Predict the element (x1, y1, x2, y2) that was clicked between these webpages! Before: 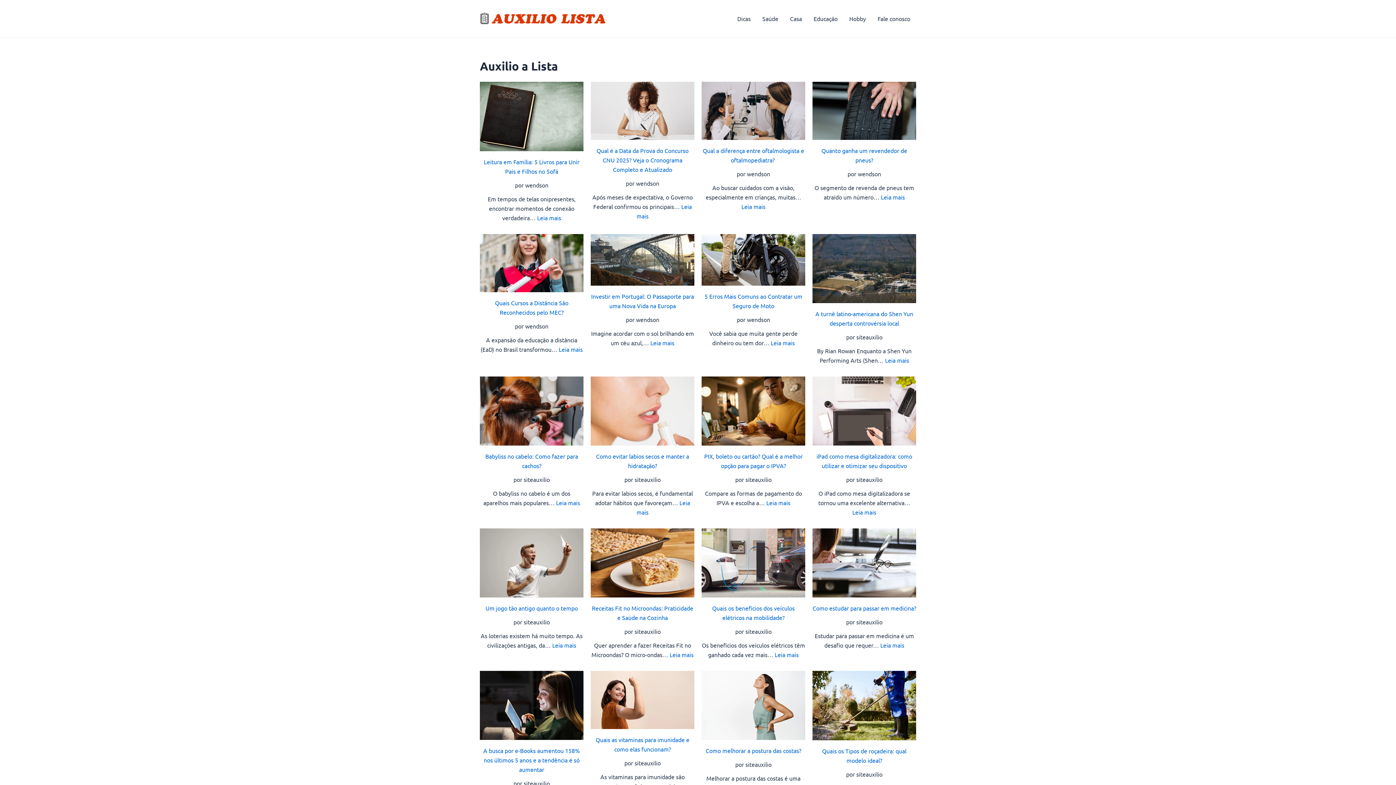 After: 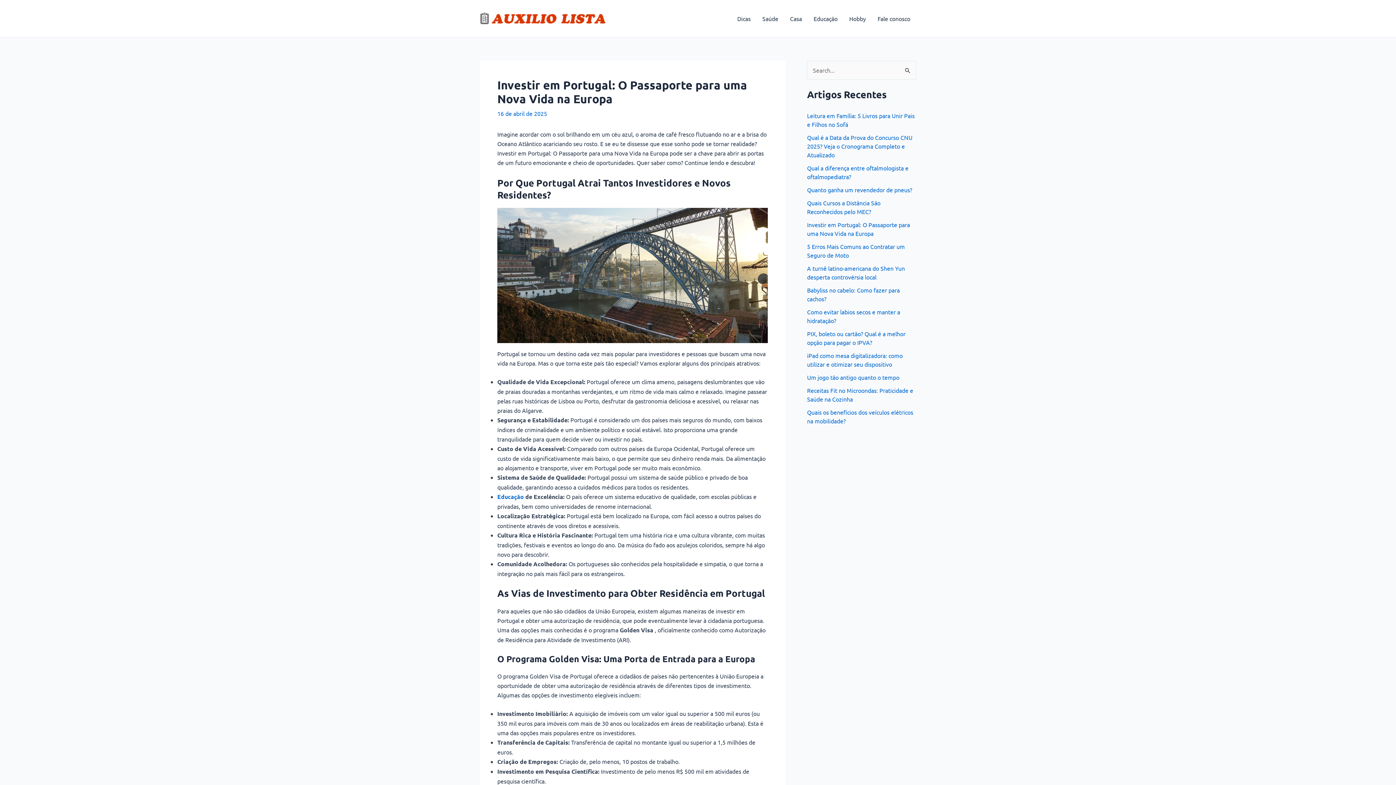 Action: label: Leia mais
: Investir em Portugal: O Passaporte para uma Nova Vida na Europa bbox: (650, 339, 674, 346)